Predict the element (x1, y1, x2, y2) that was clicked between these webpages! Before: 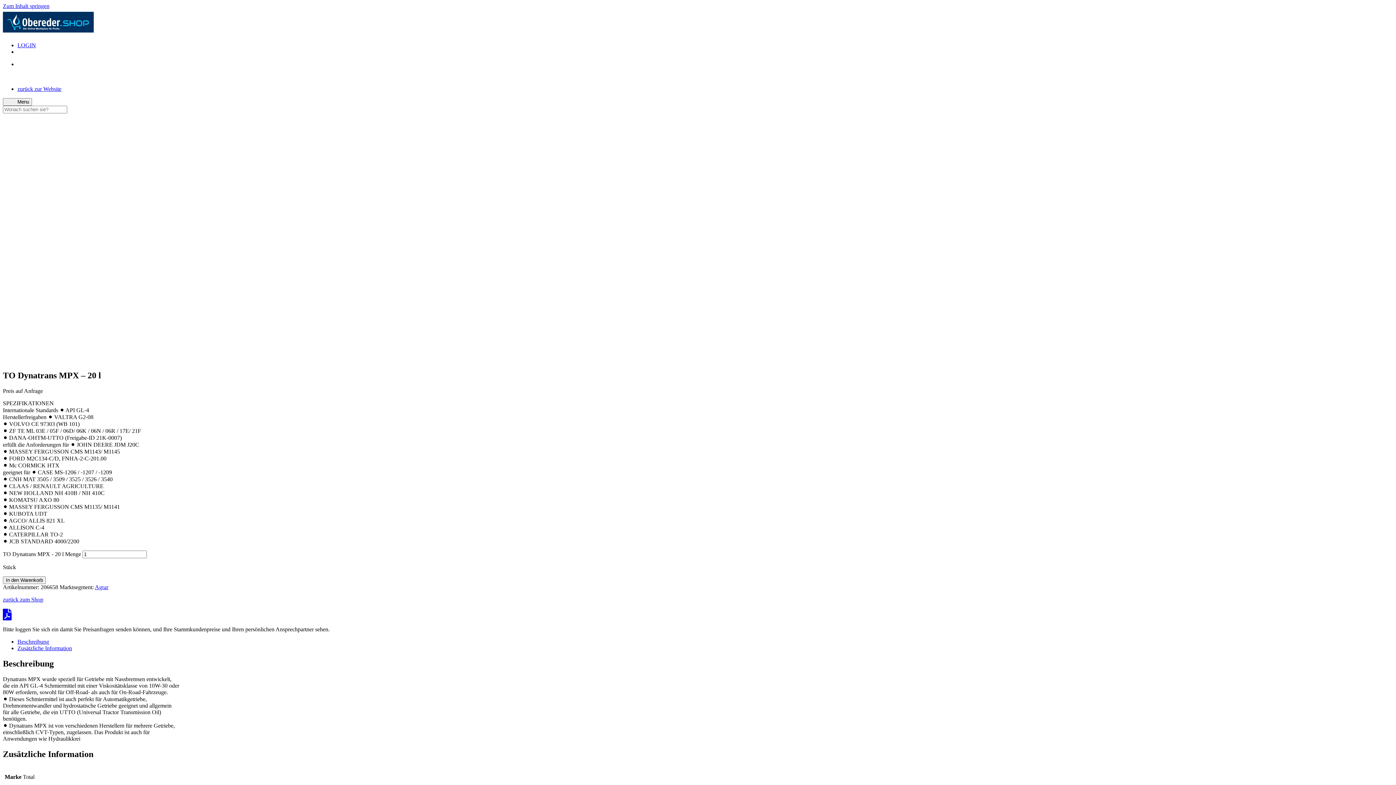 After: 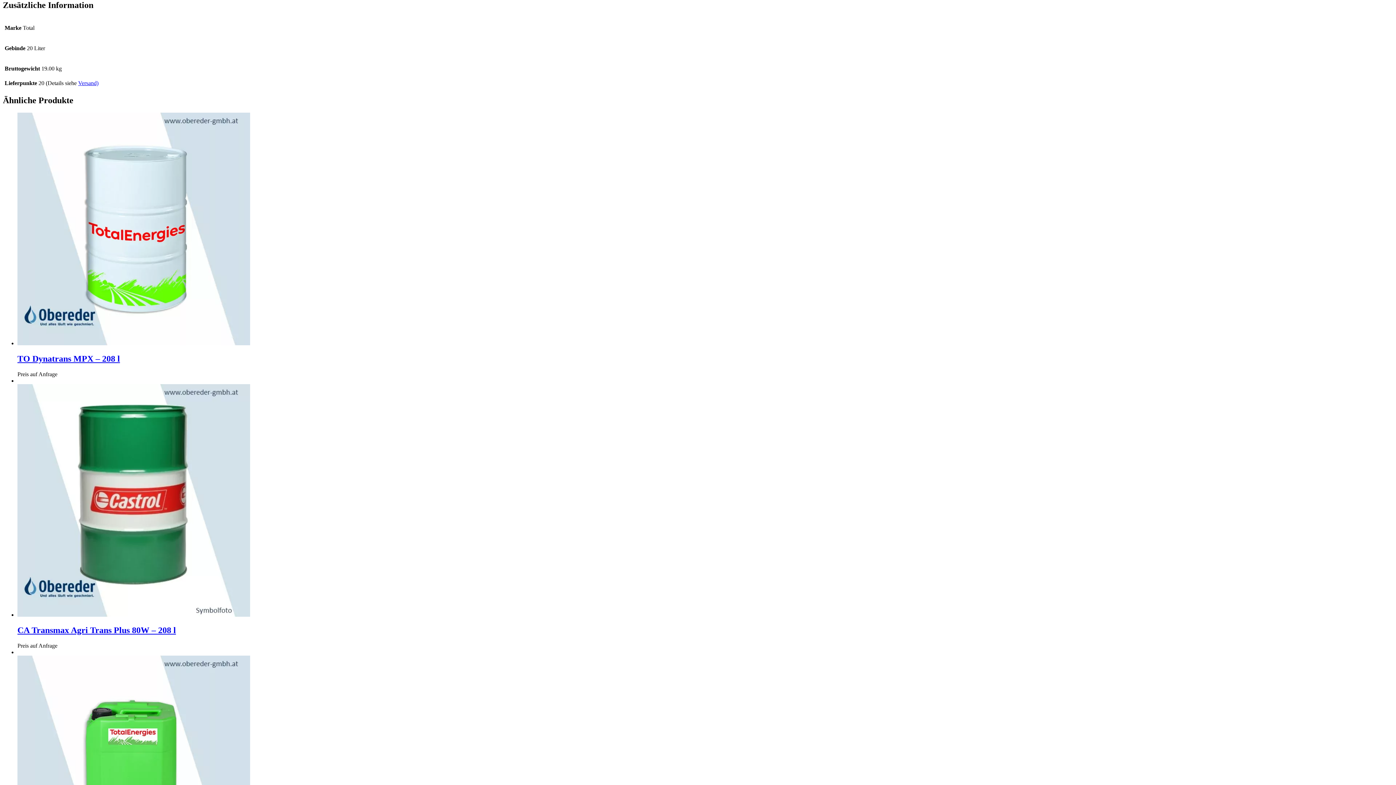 Action: label: Zusätzliche Information bbox: (17, 645, 72, 651)